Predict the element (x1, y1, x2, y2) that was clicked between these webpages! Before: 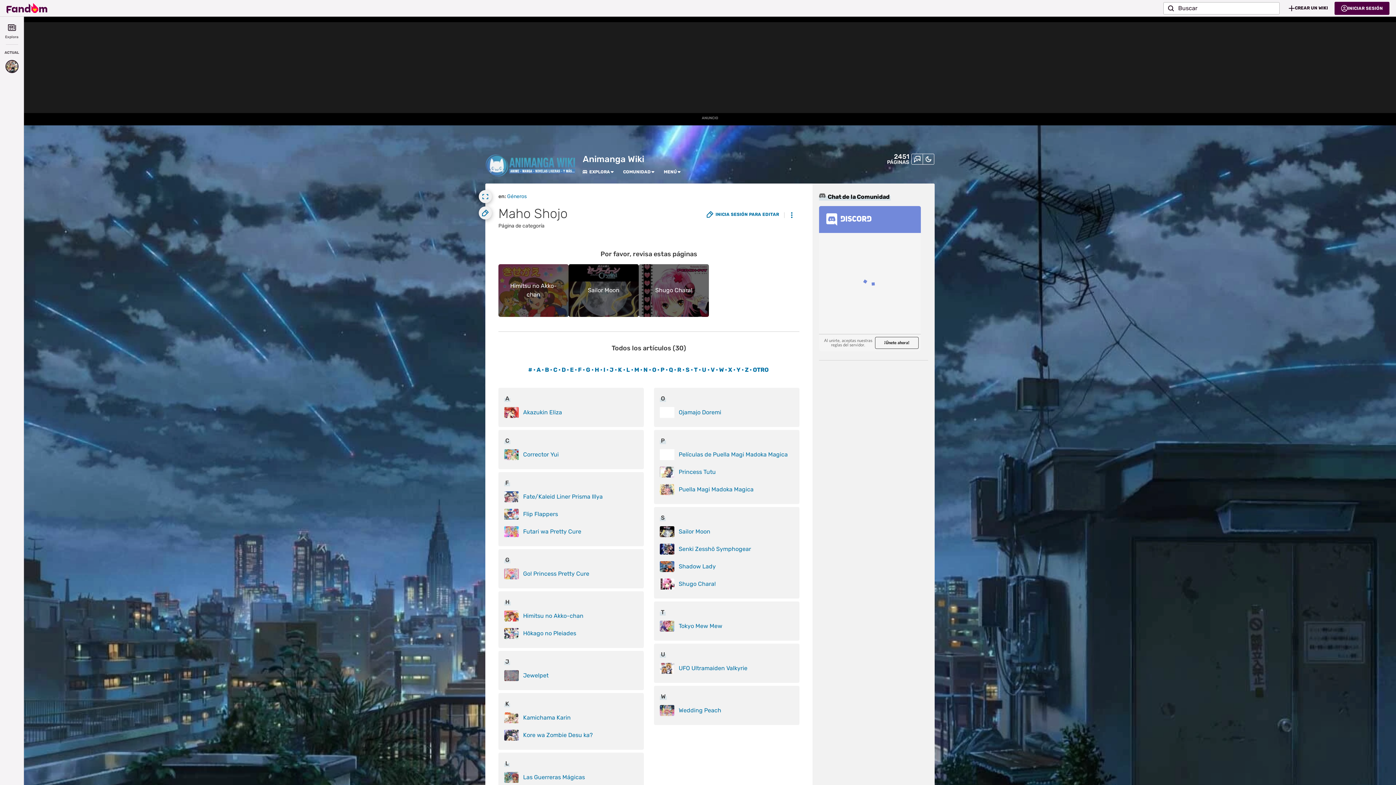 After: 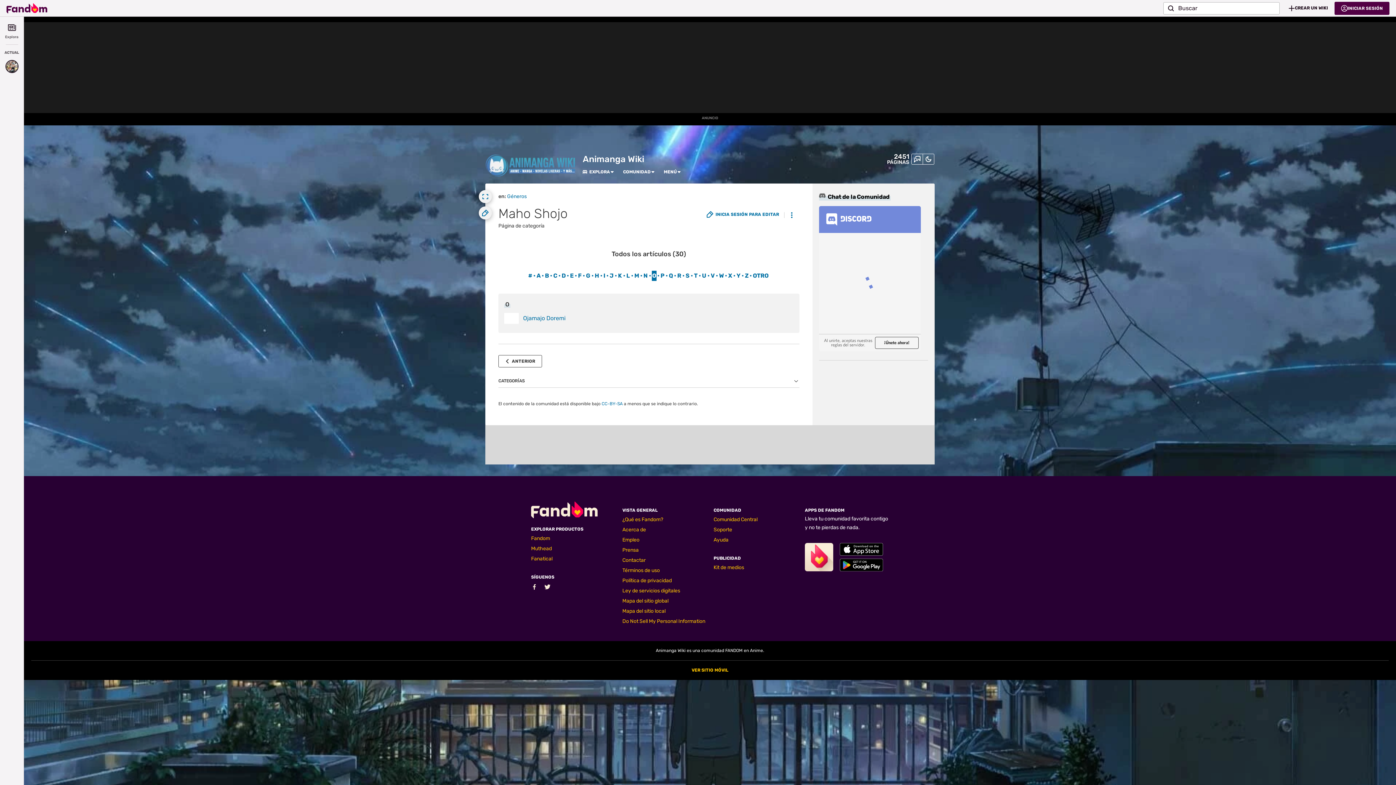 Action: bbox: (652, 365, 656, 375) label: O